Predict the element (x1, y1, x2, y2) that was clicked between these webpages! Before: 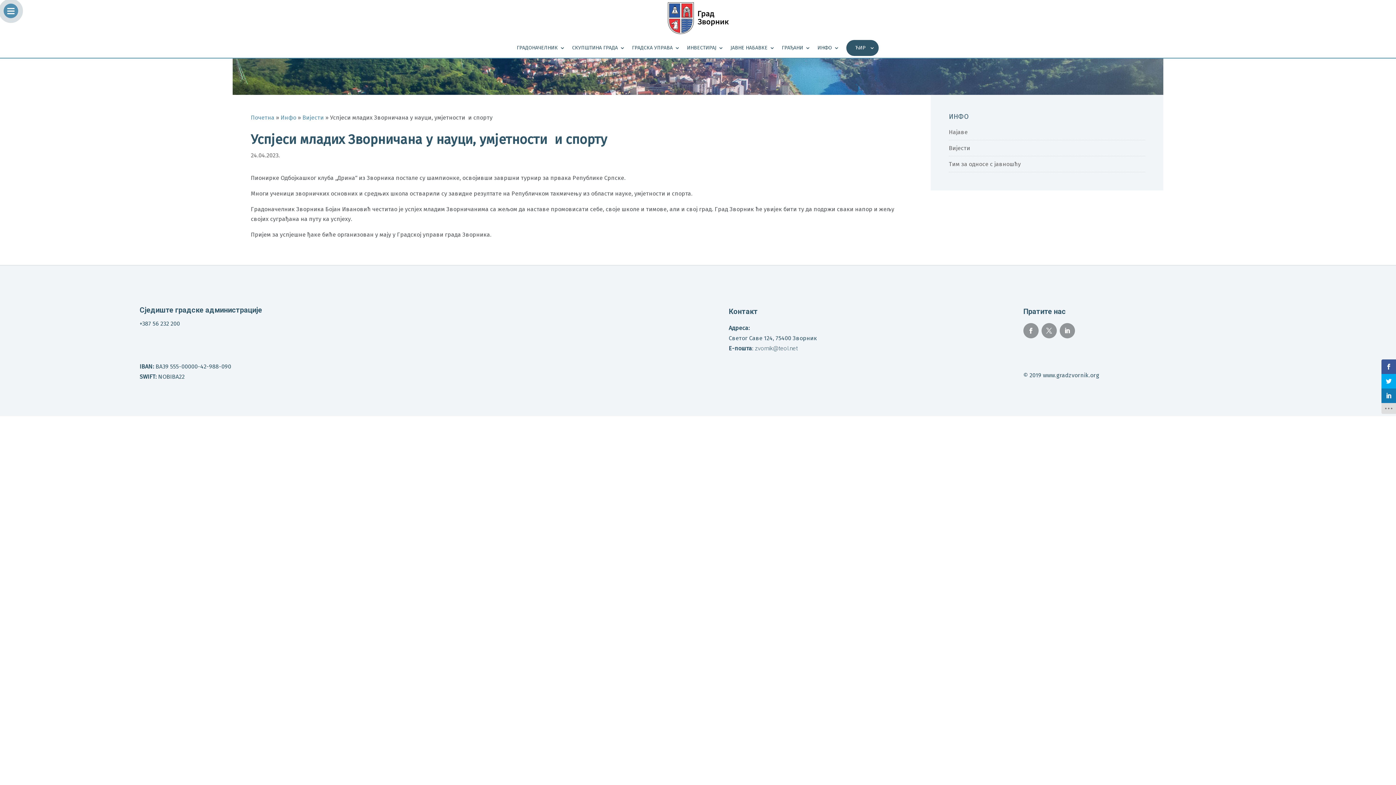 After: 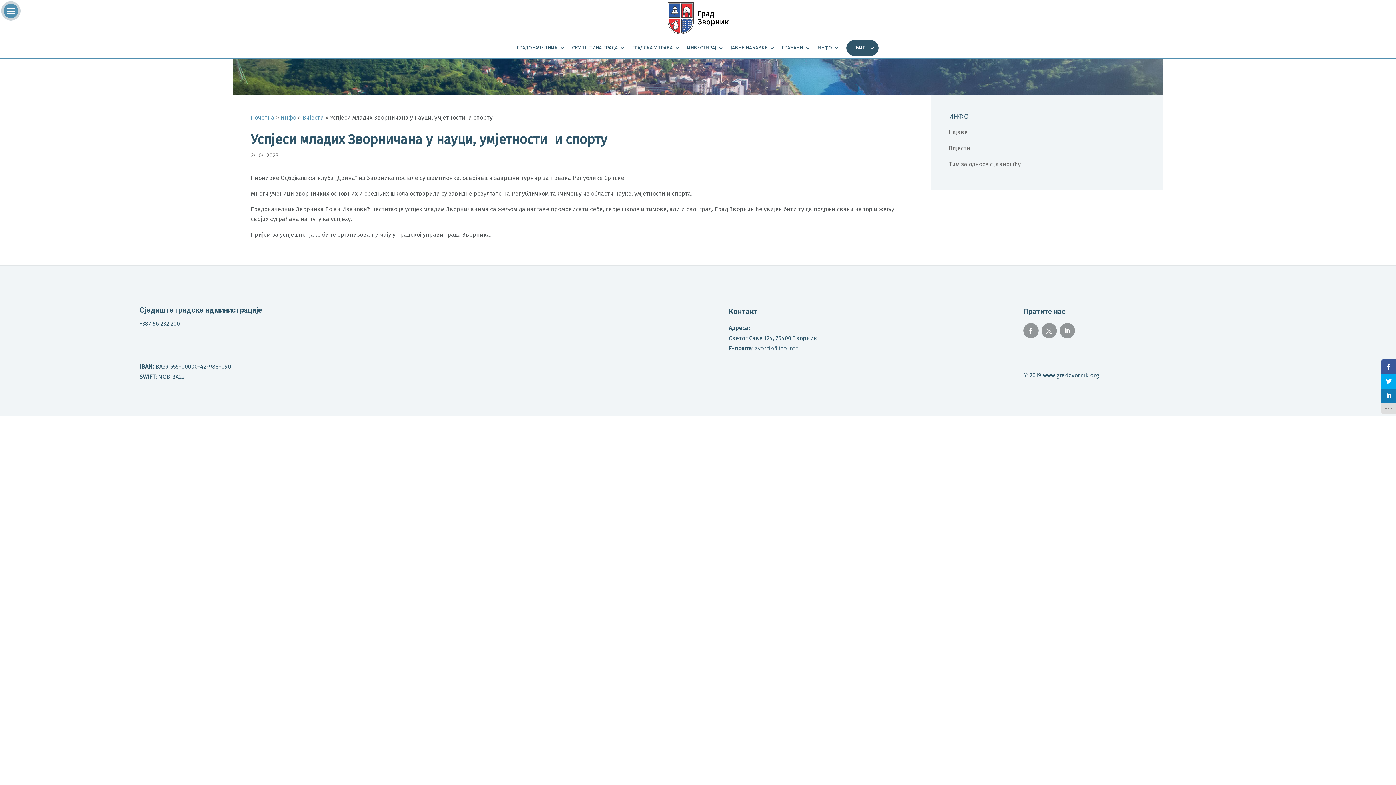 Action: bbox: (755, 716, 797, 723) label: zvornik@teol.net